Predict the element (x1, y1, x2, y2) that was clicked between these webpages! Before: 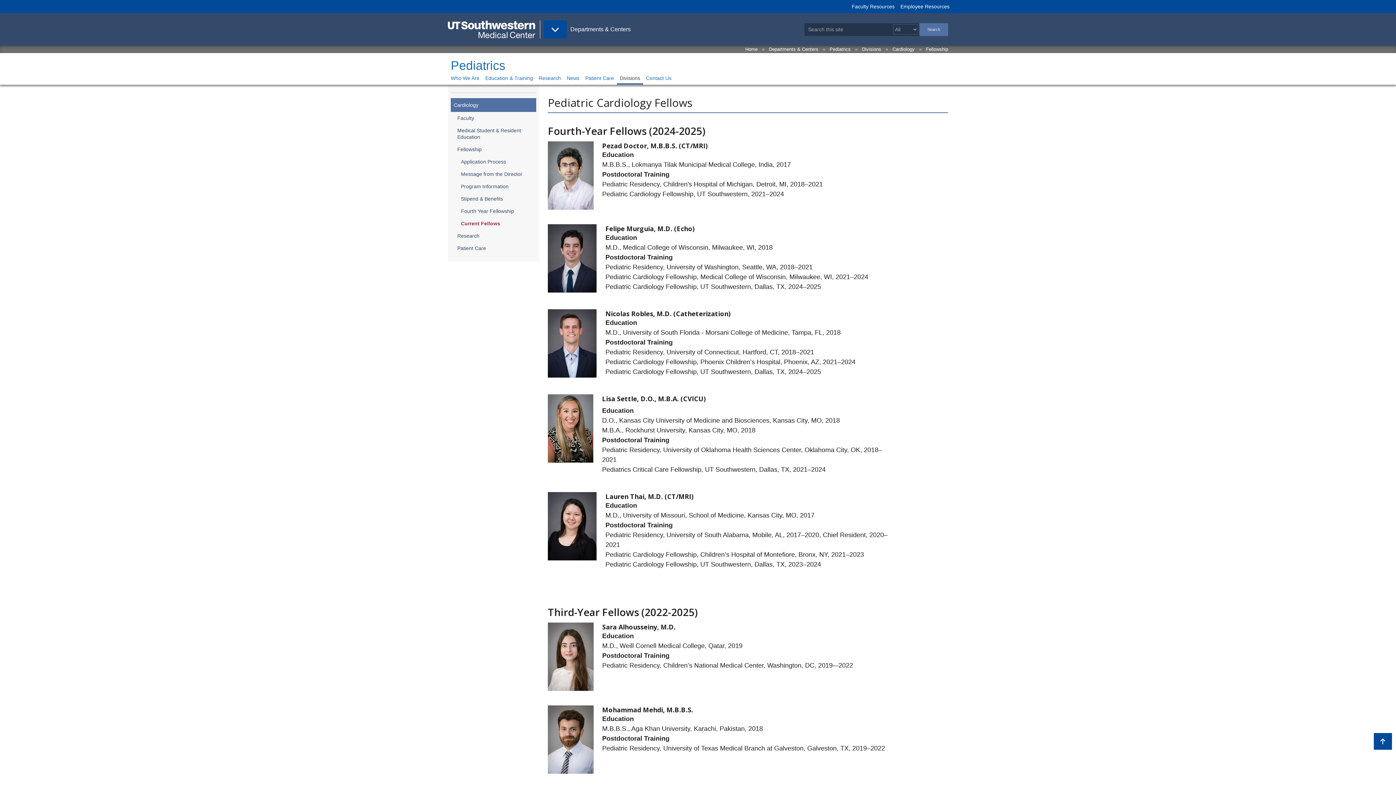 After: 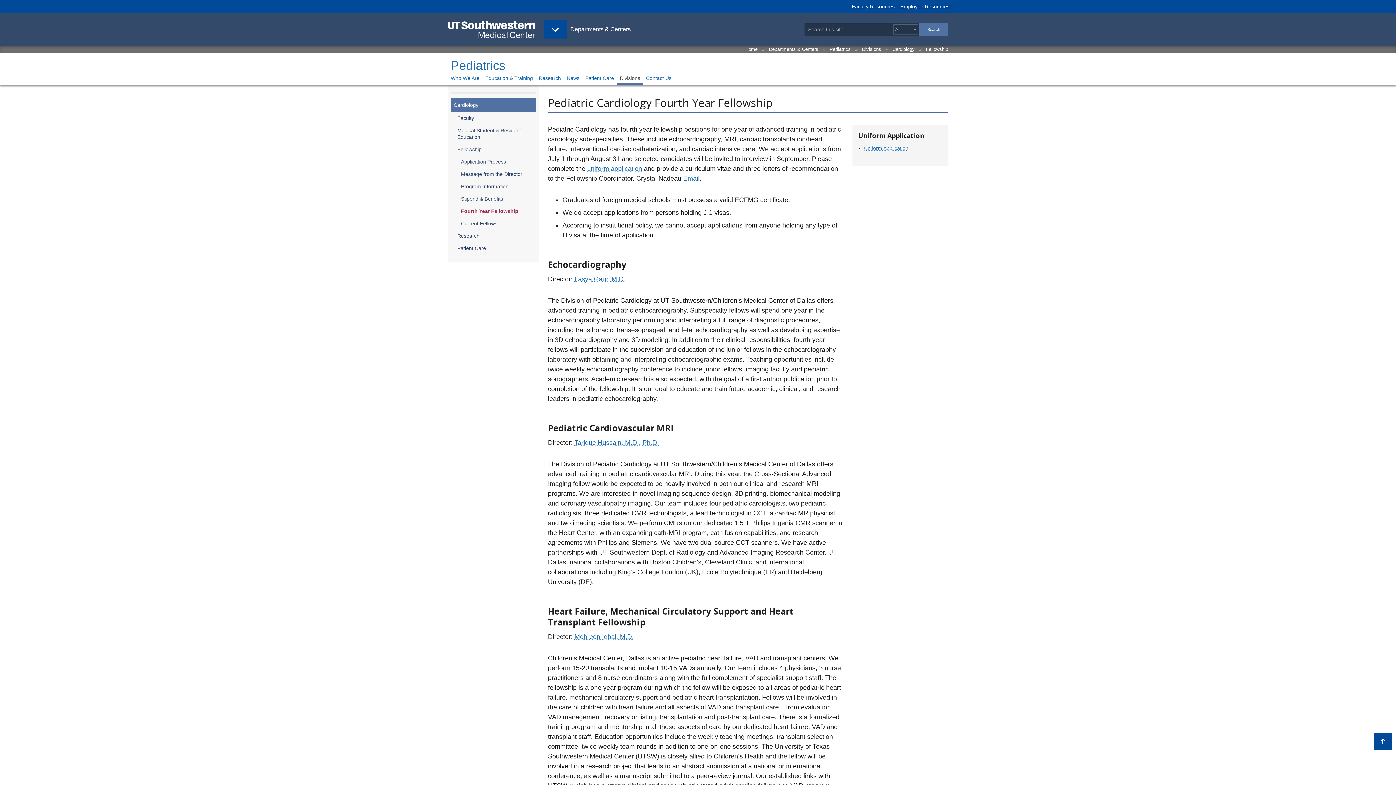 Action: label: Fourth Year Fellowship bbox: (458, 205, 536, 217)